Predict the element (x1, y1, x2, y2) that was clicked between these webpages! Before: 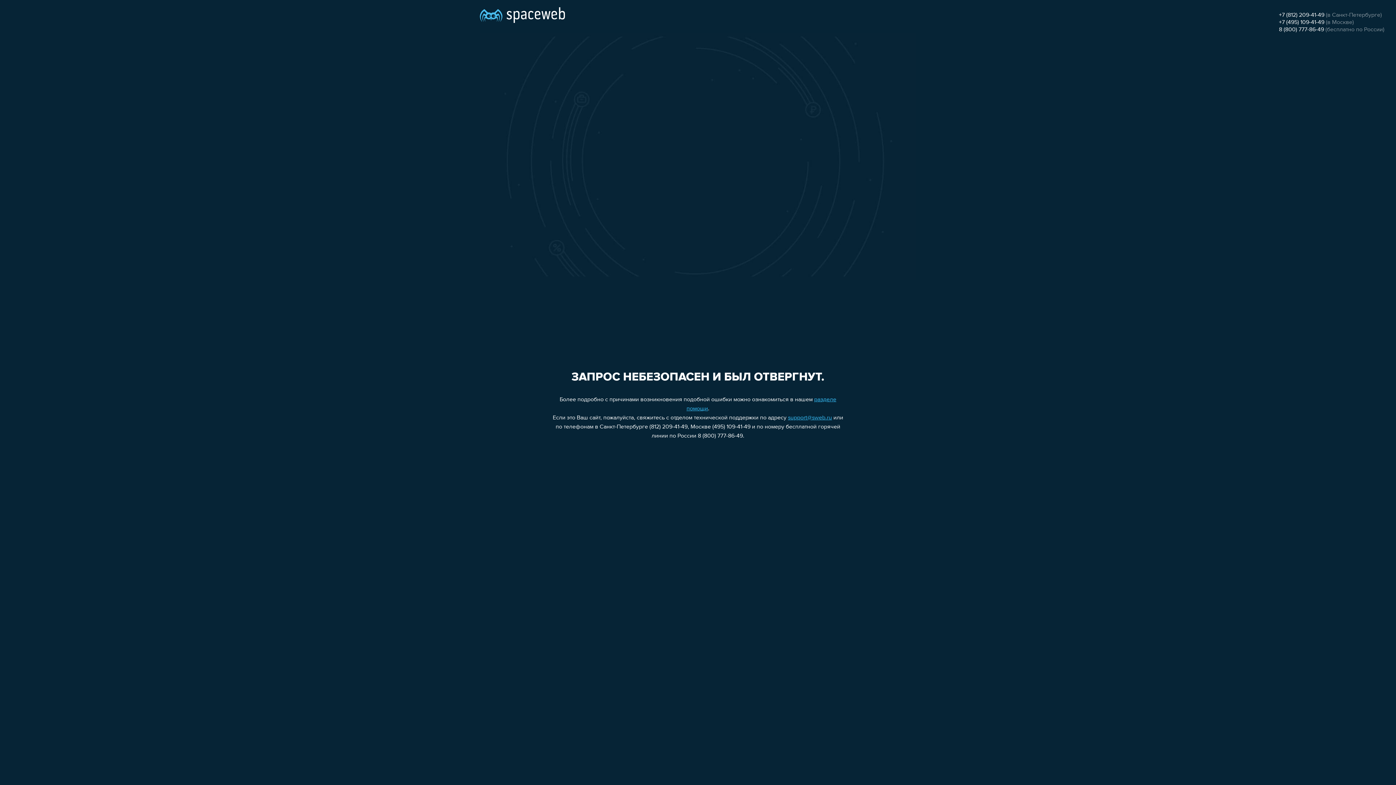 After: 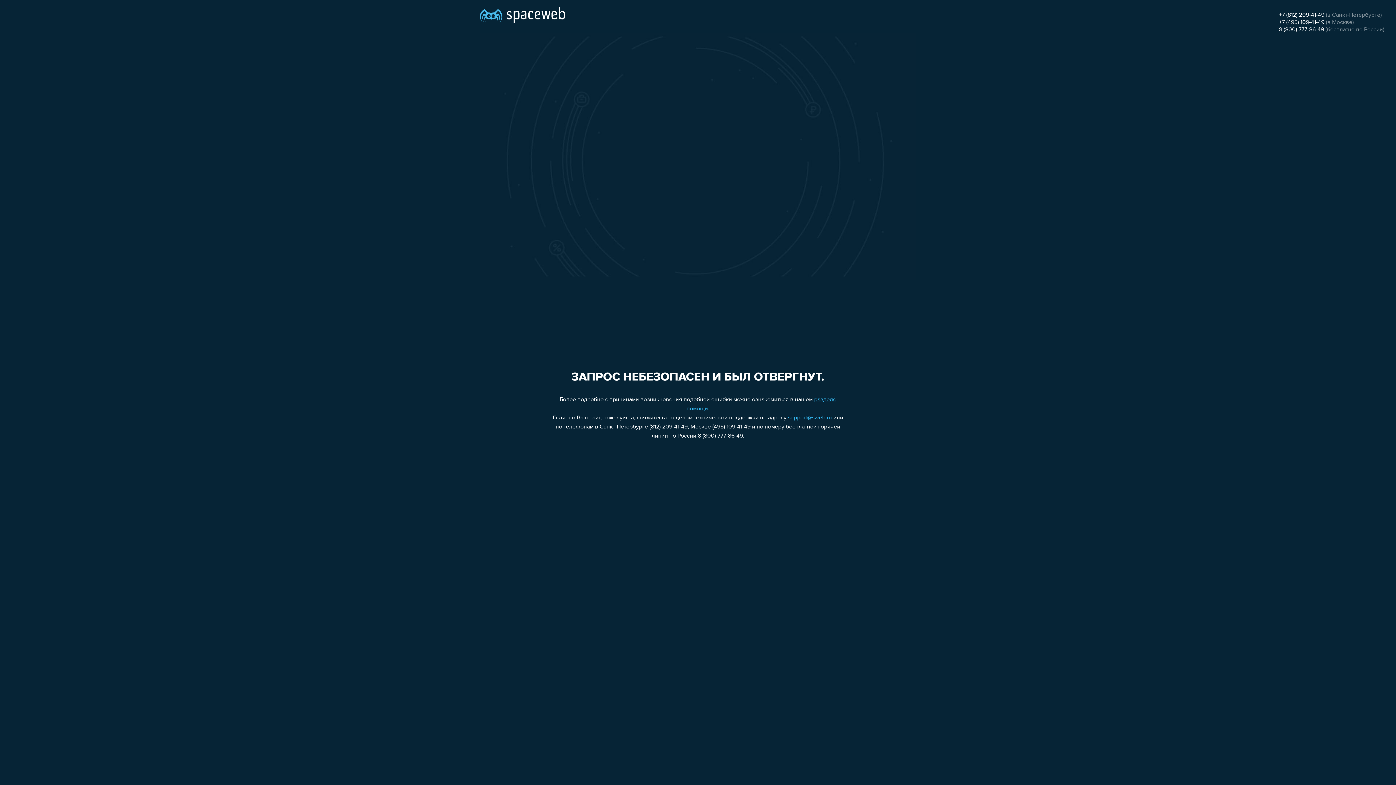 Action: label: +7 (812) 209-41-49 bbox: (1279, 12, 1324, 18)